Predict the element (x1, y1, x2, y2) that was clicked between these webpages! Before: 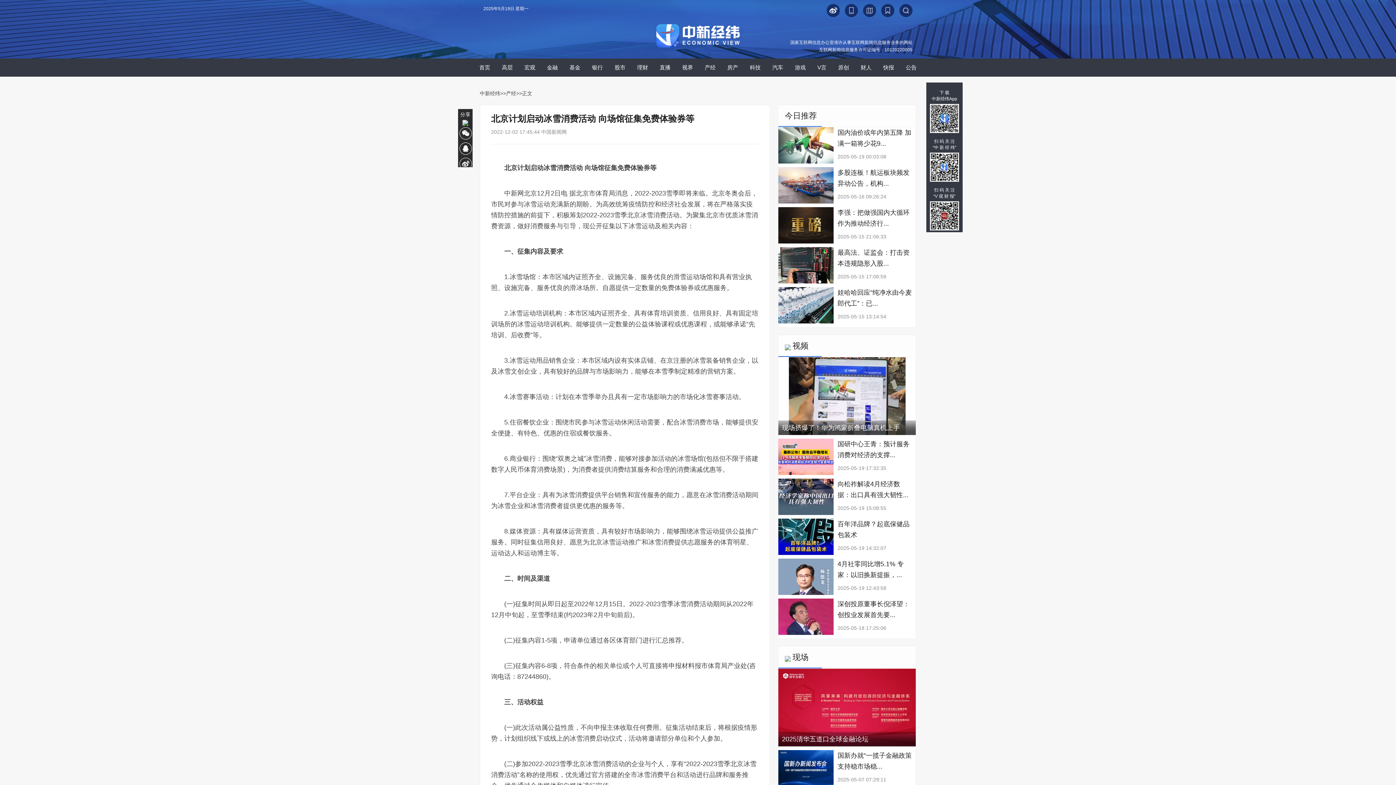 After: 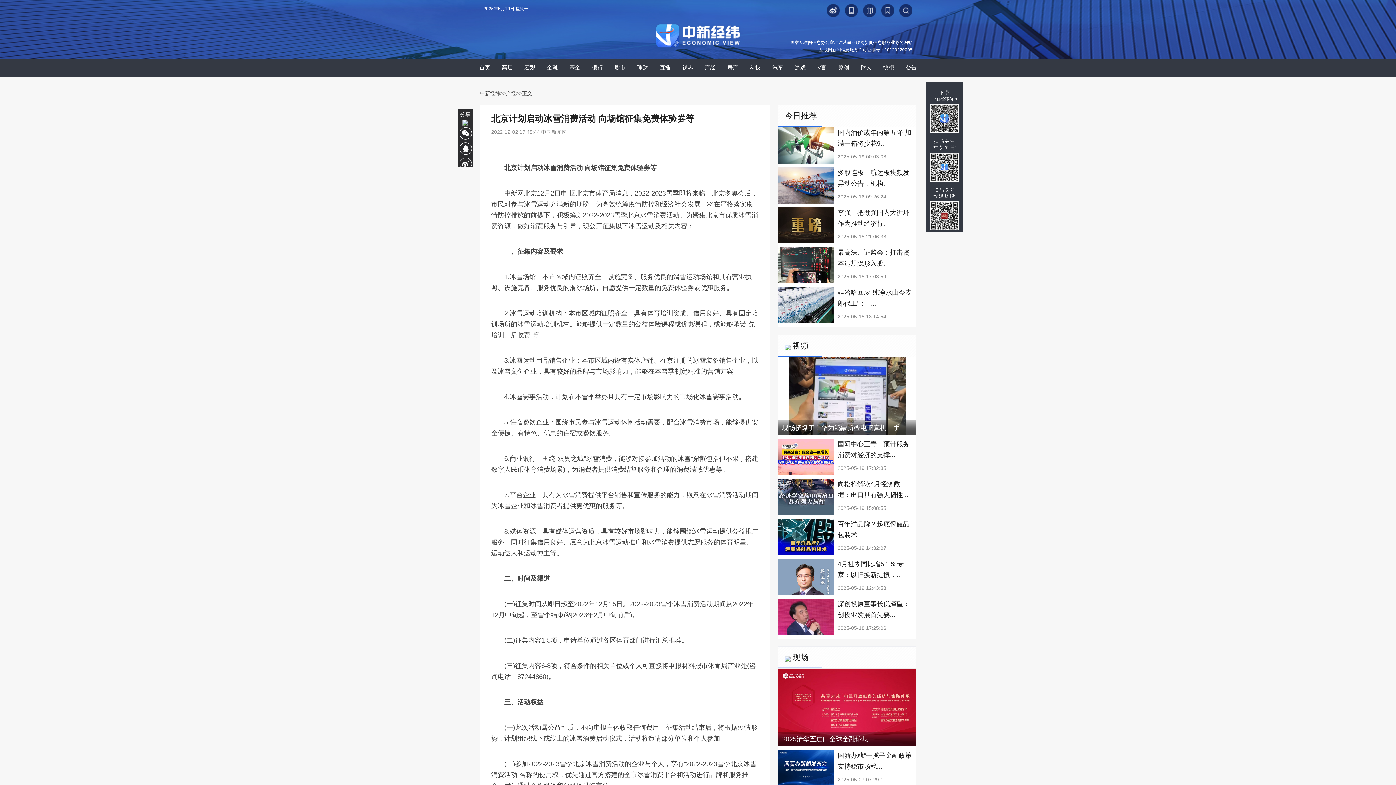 Action: bbox: (592, 58, 603, 76) label: 银行